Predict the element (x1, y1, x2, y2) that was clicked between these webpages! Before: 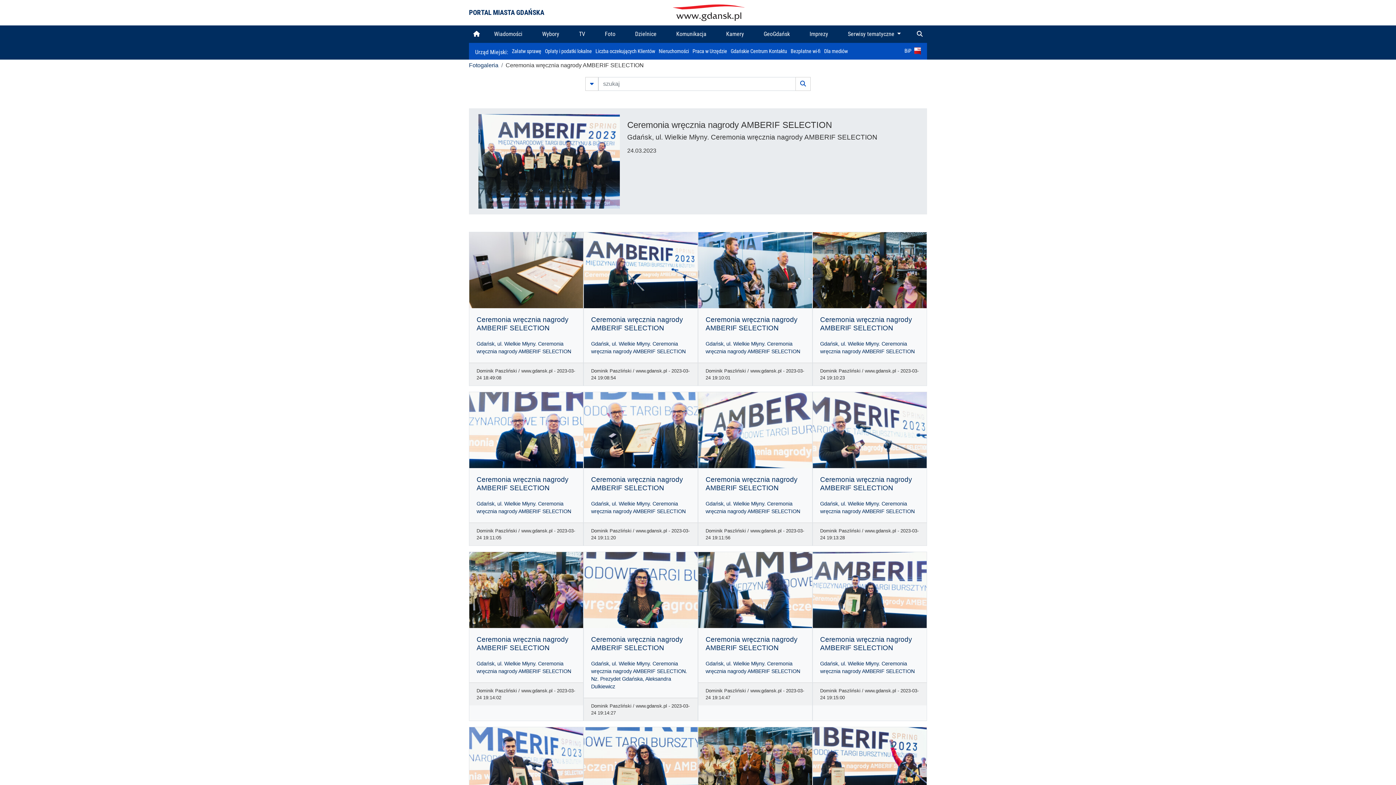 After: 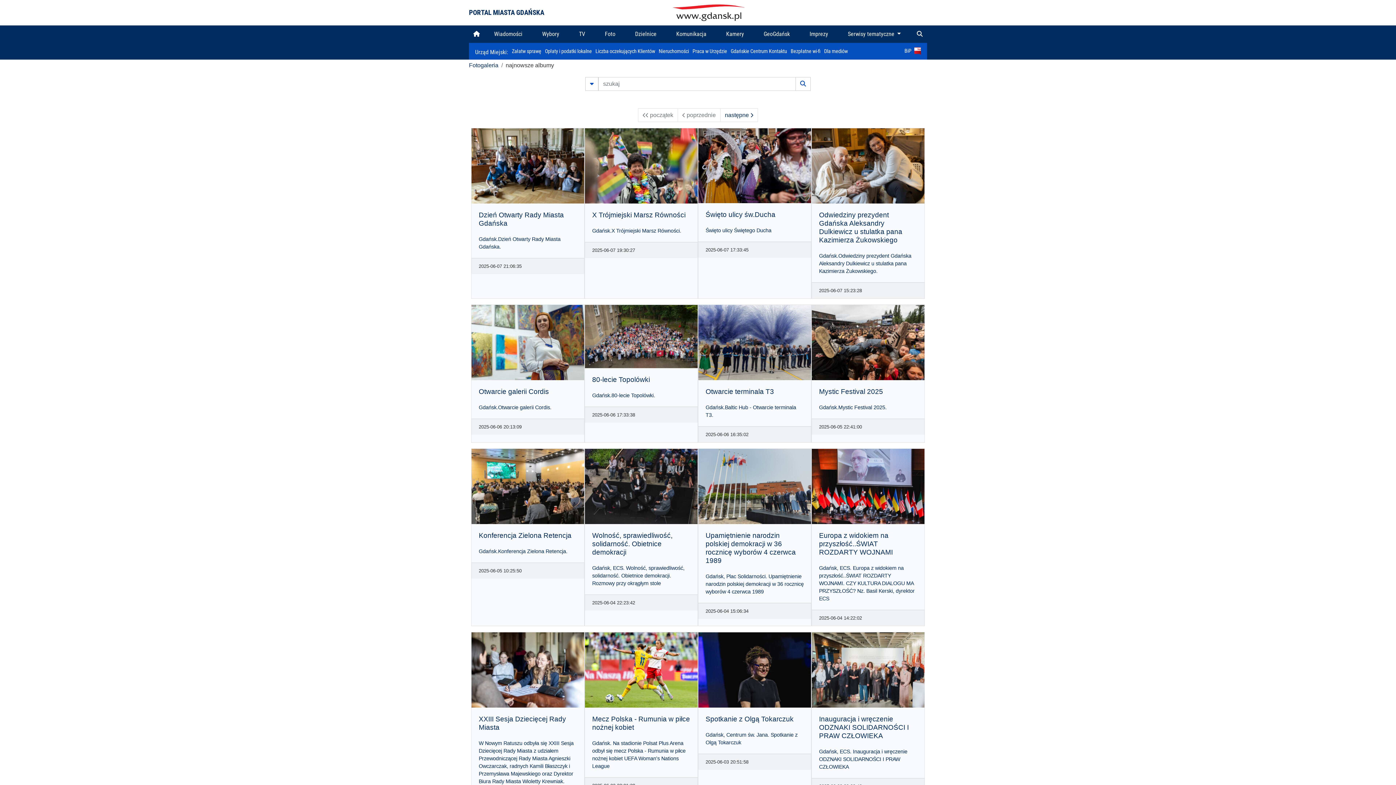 Action: label: Foto bbox: (595, 25, 625, 42)